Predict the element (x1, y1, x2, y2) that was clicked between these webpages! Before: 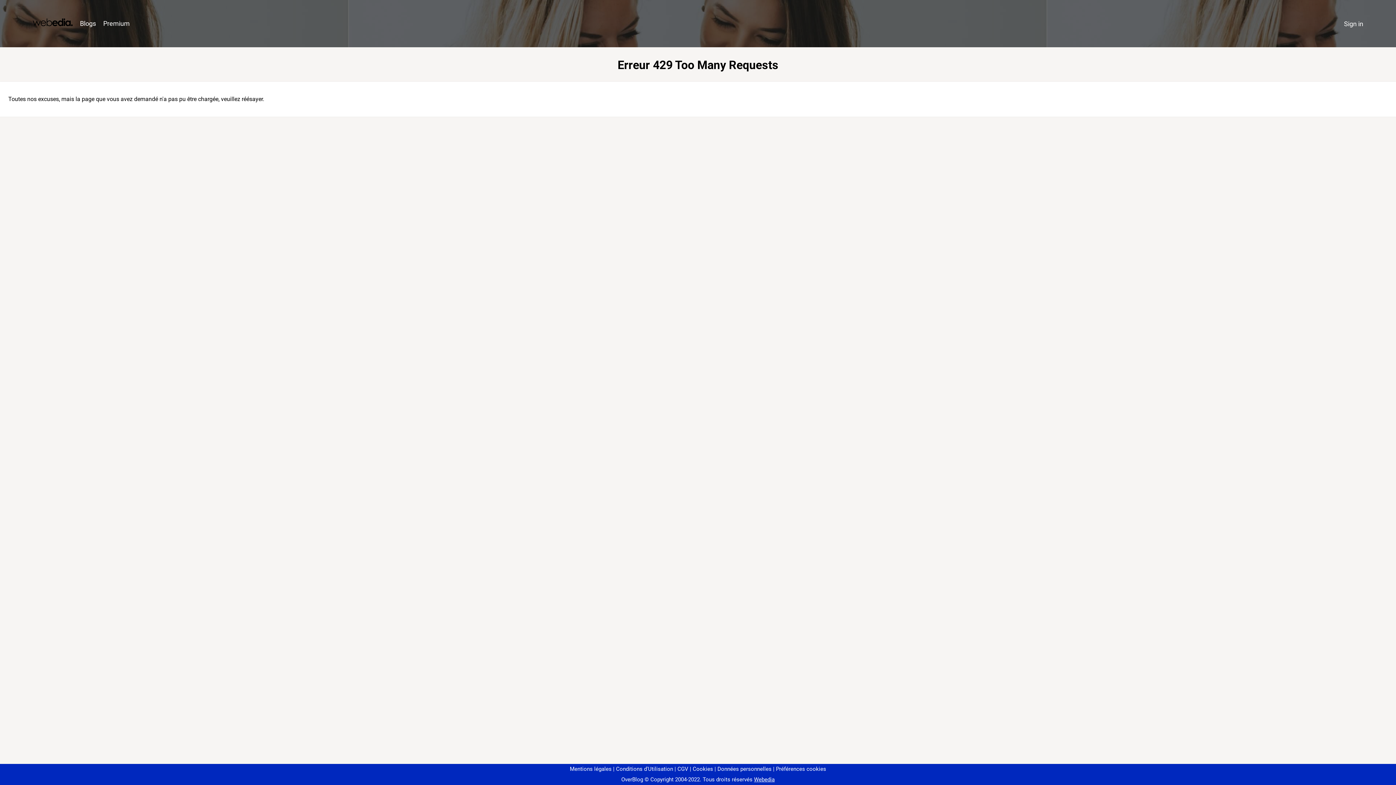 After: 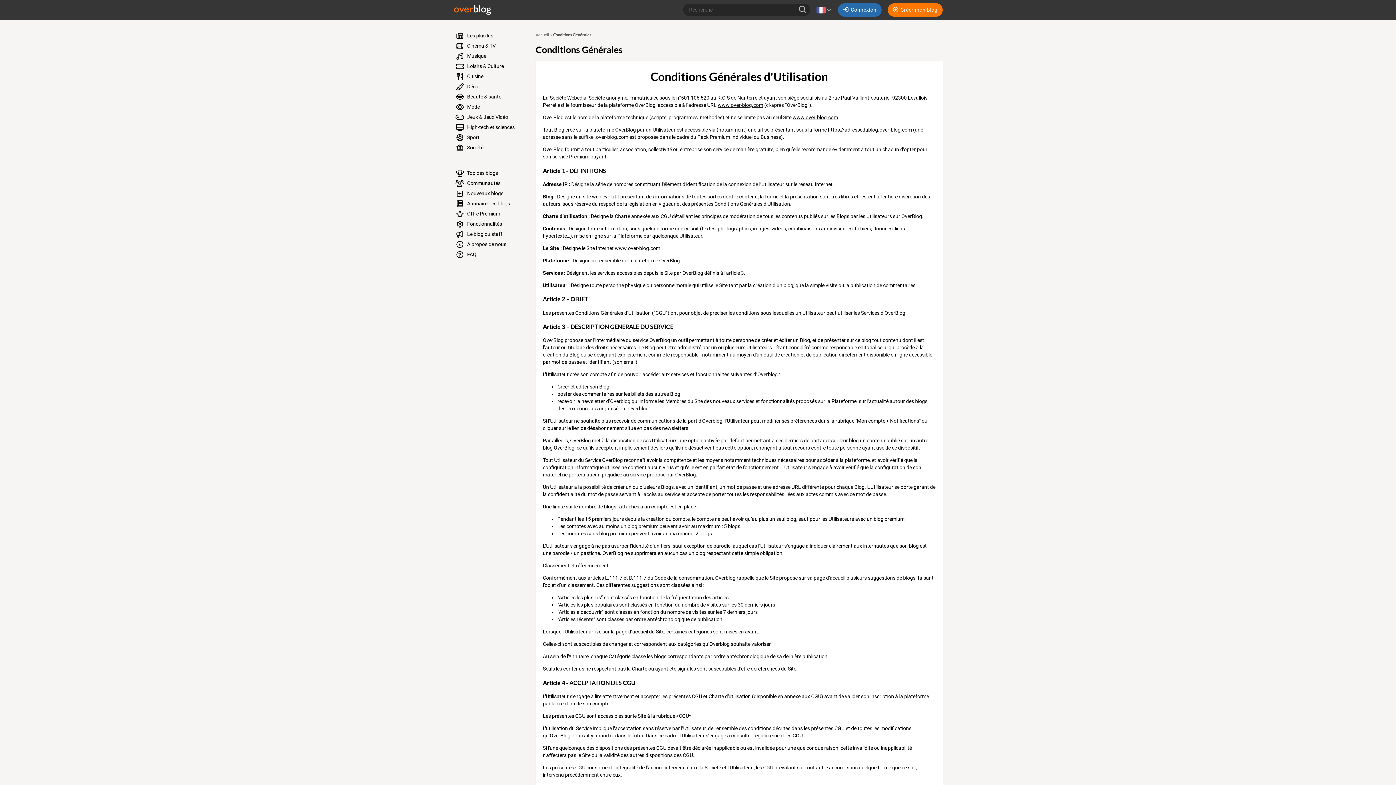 Action: bbox: (613, 766, 673, 772) label: Conditions d'Utilisation